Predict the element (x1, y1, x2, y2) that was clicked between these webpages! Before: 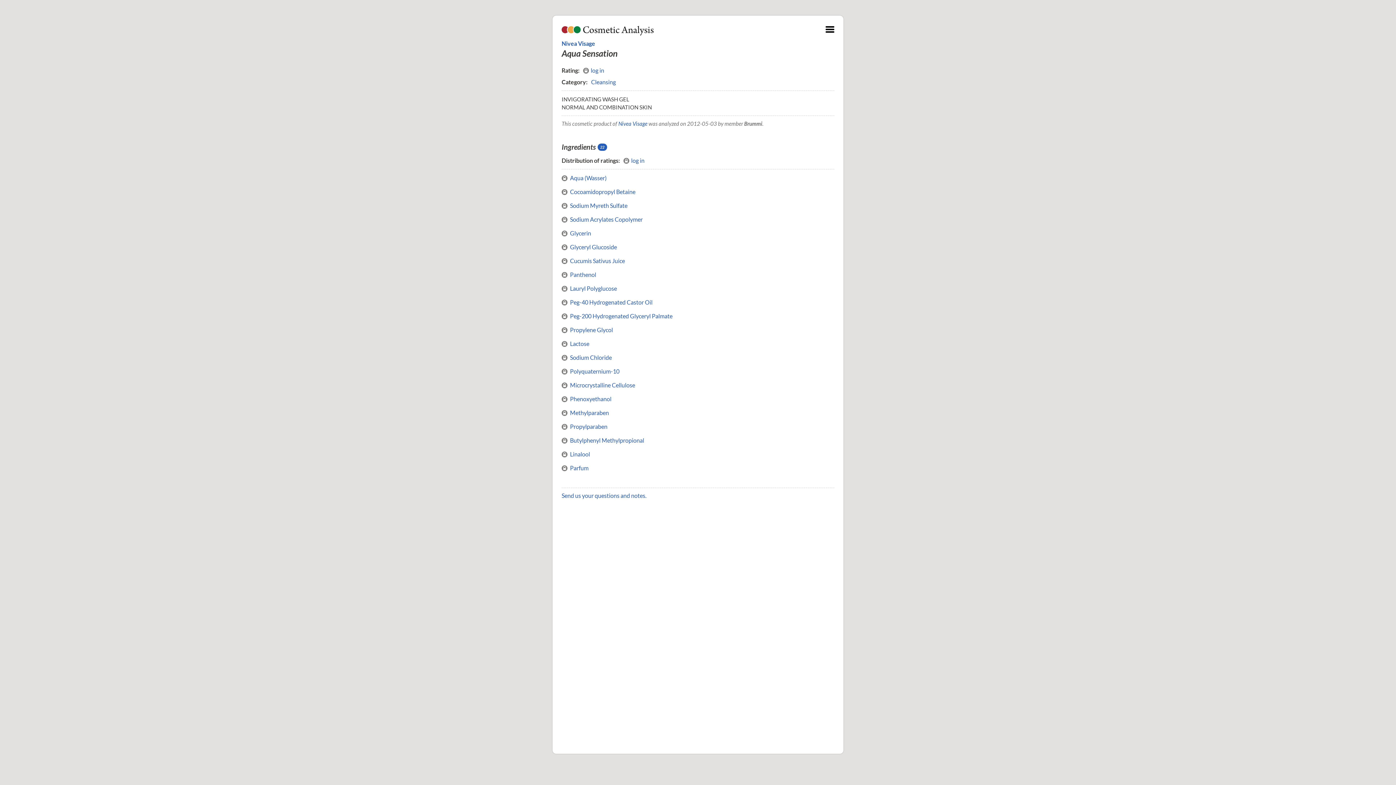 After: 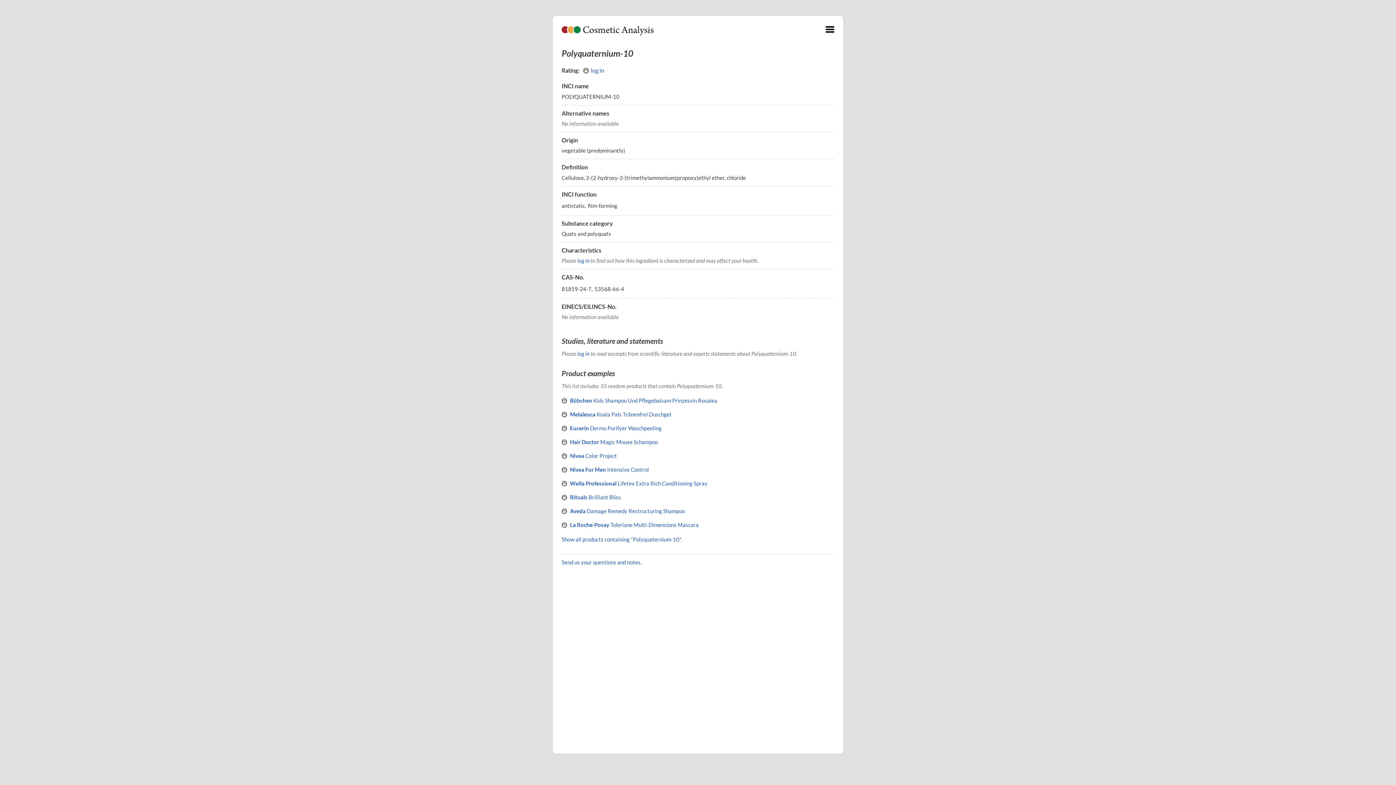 Action: bbox: (570, 368, 619, 374) label: Polyquaternium-10